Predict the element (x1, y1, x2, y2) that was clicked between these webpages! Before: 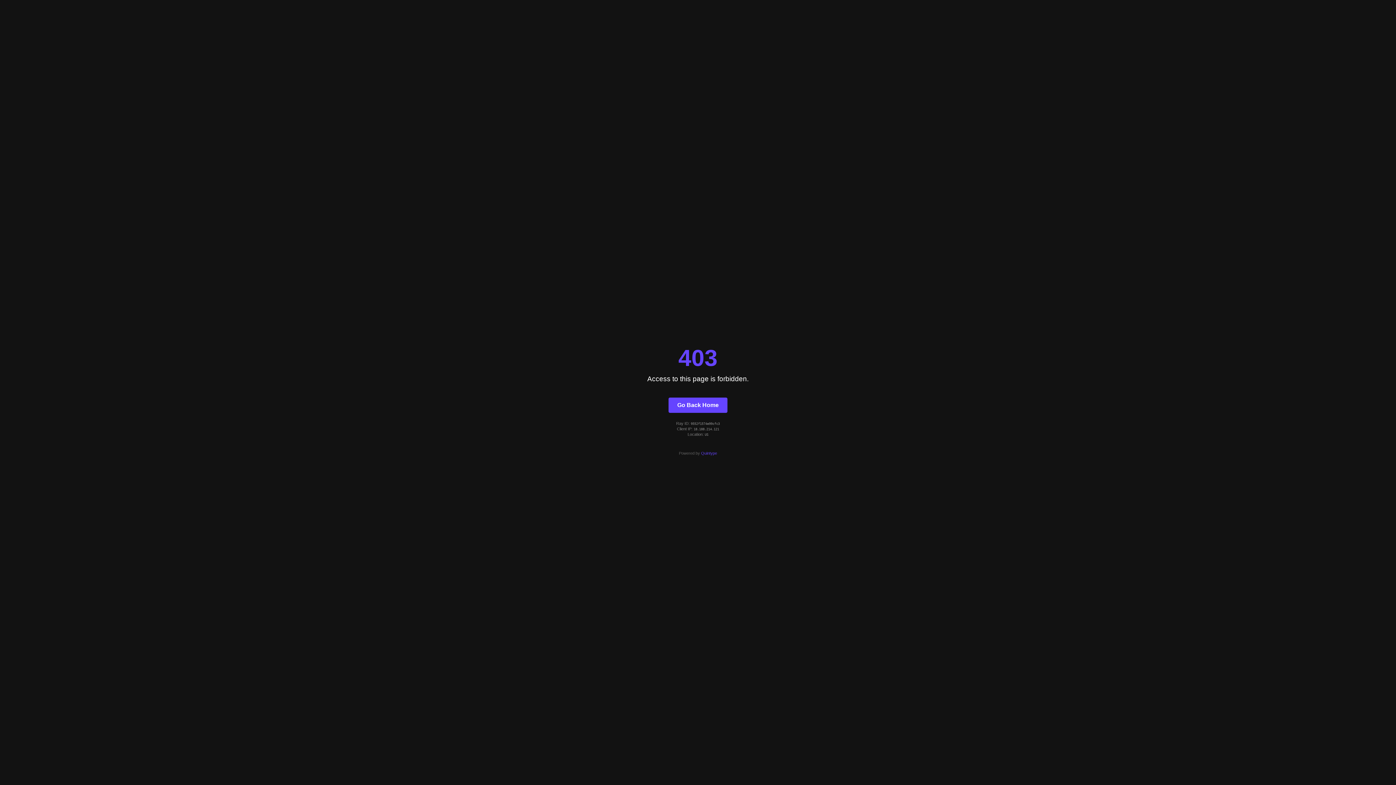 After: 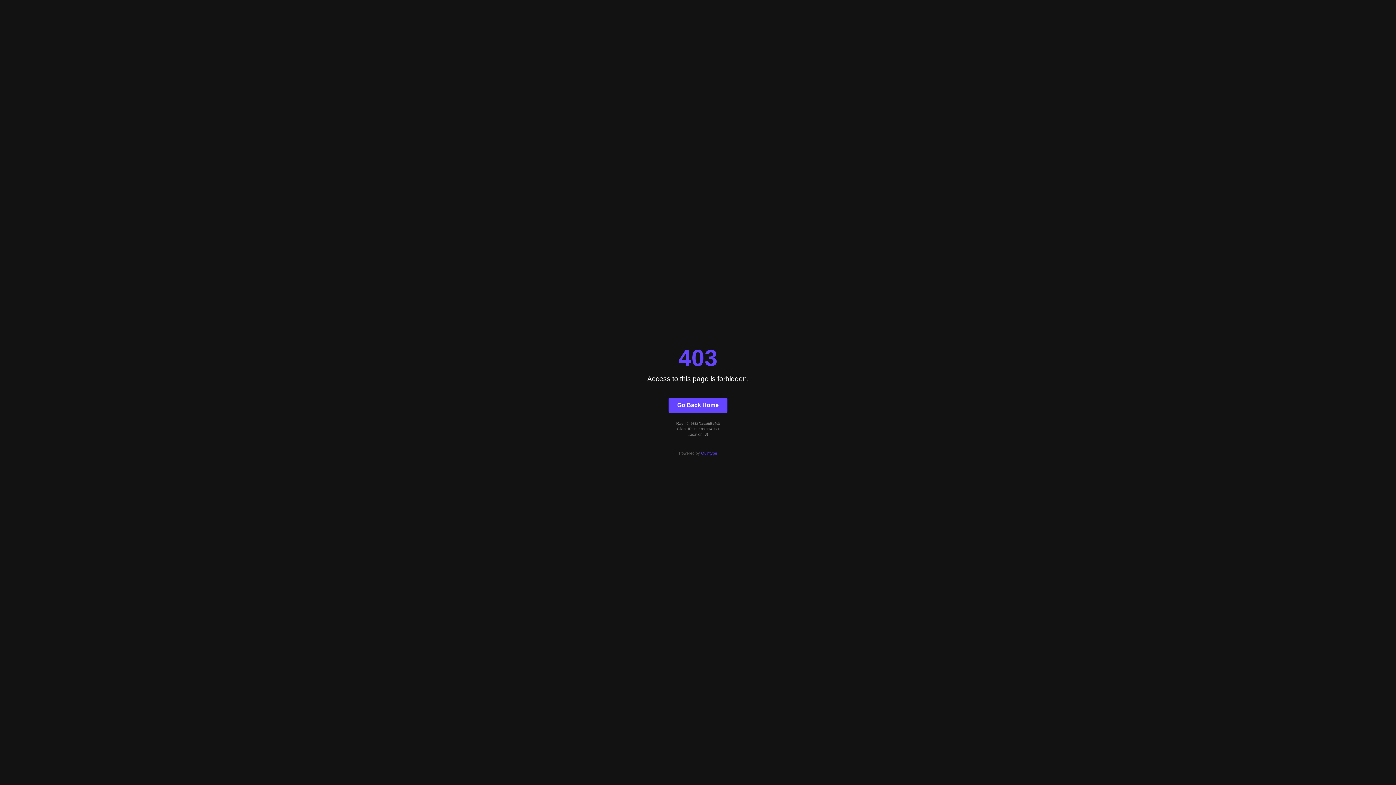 Action: label: Go Back Home bbox: (668, 397, 727, 412)